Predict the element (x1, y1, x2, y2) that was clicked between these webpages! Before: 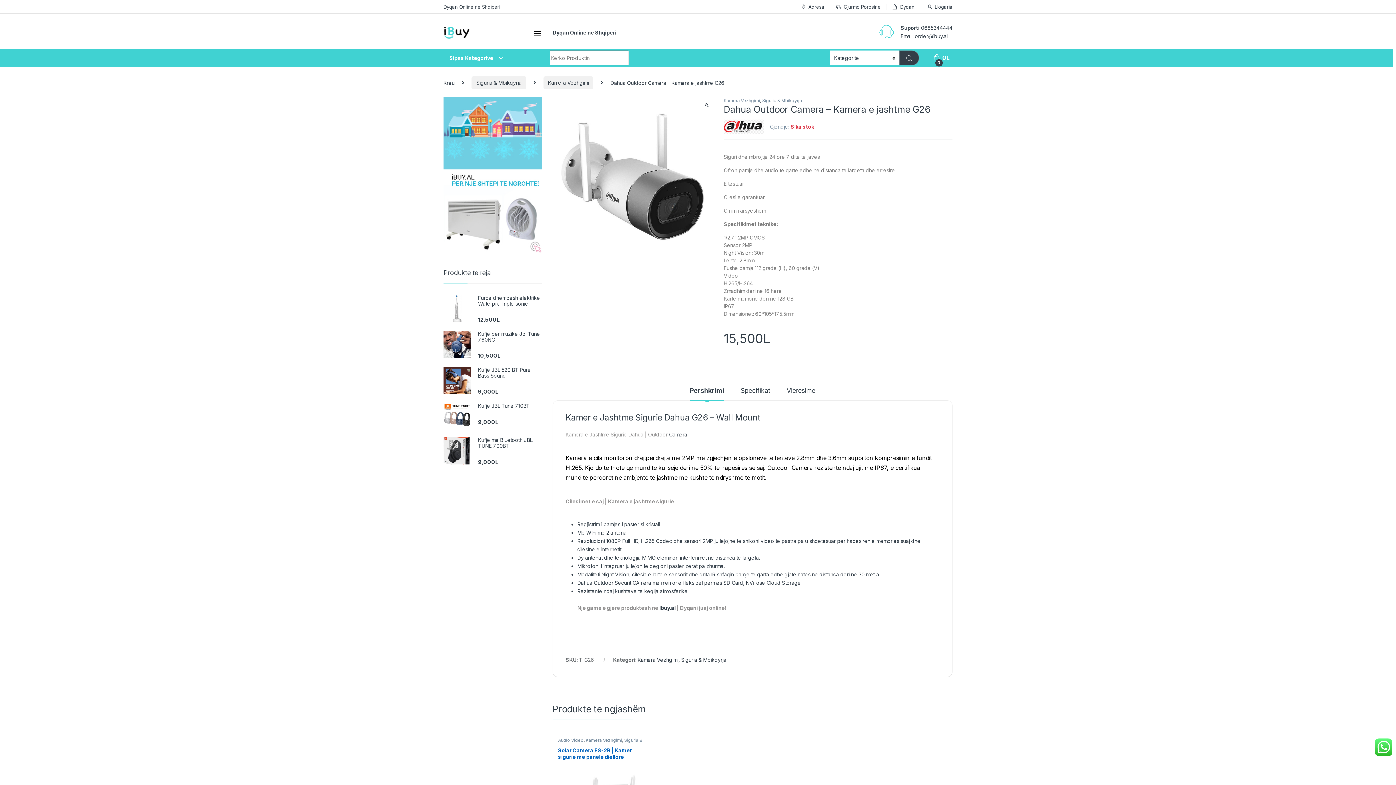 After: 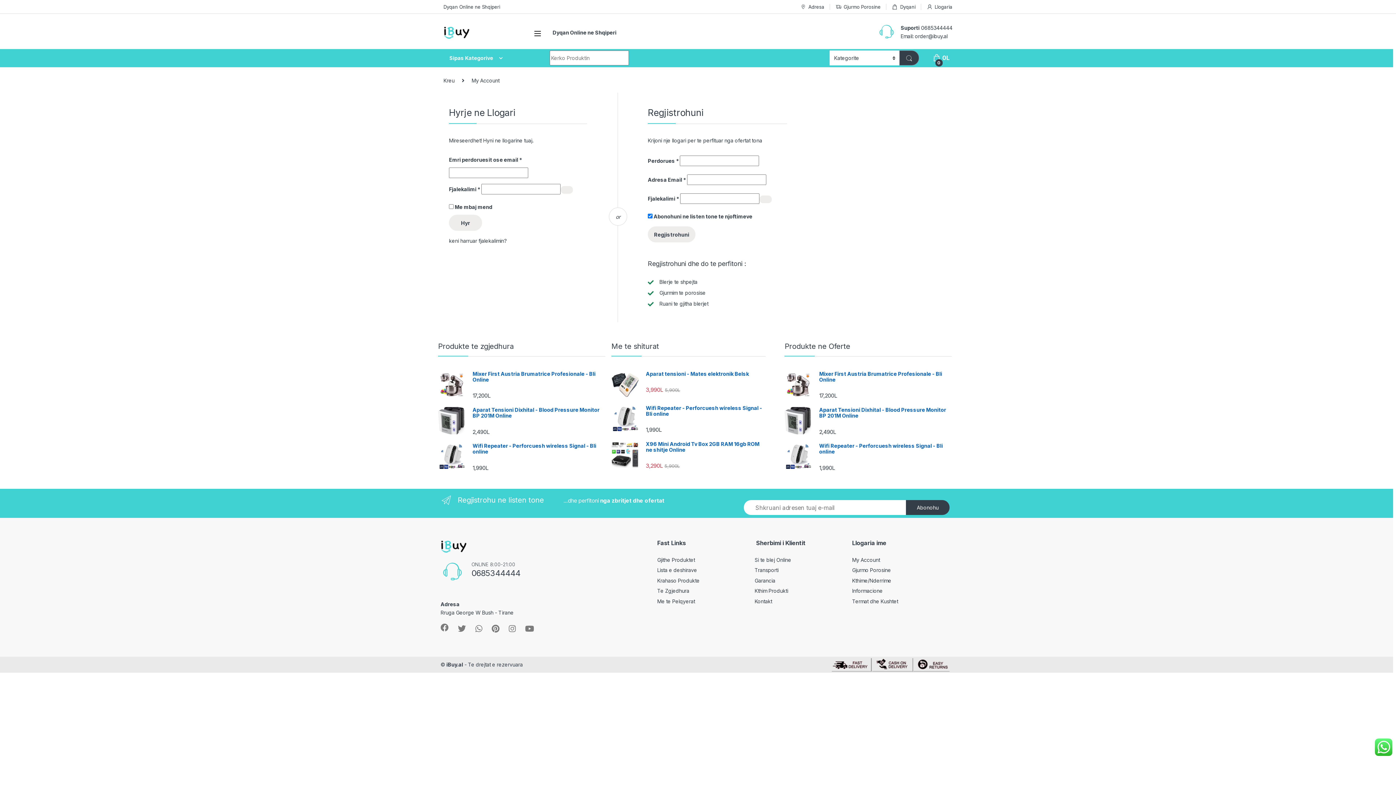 Action: label: Llogaria bbox: (926, 0, 952, 13)